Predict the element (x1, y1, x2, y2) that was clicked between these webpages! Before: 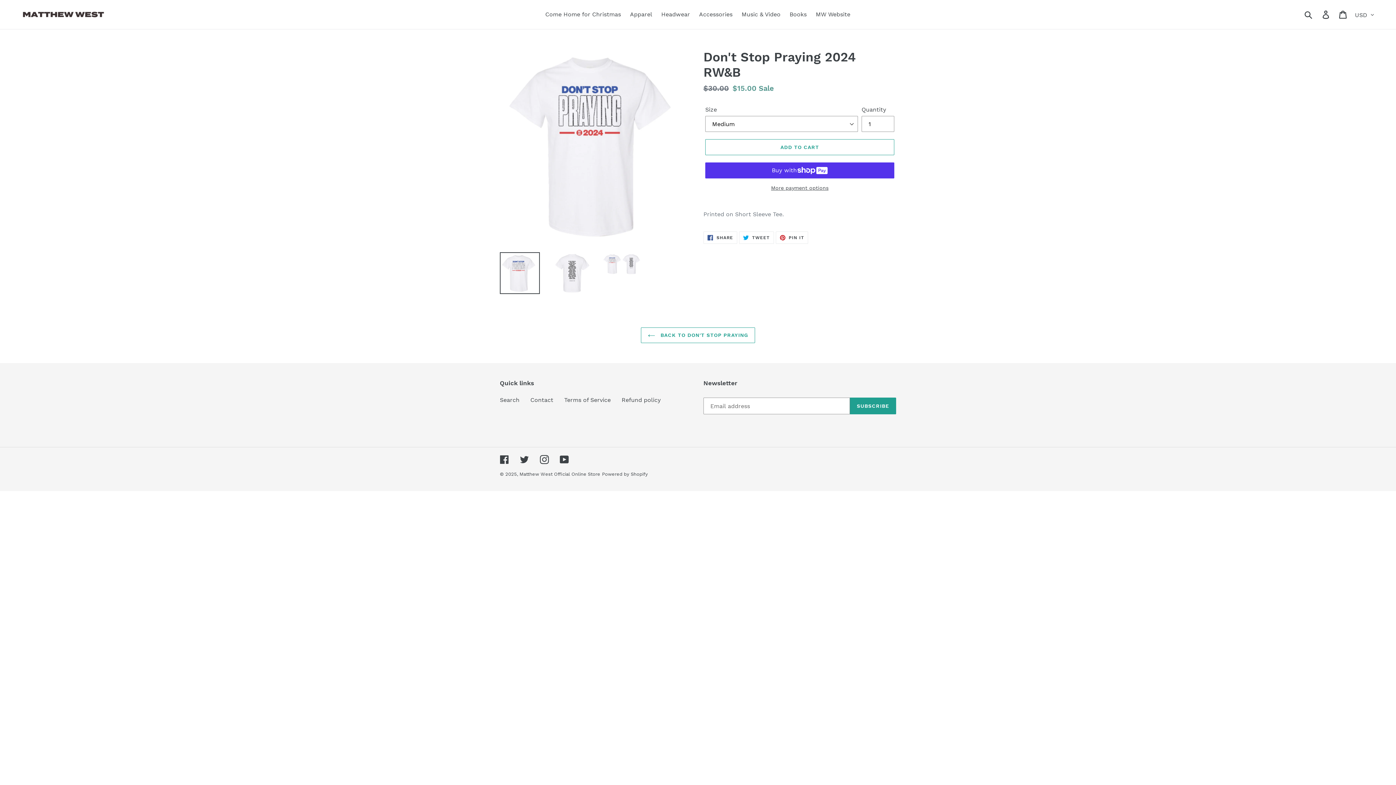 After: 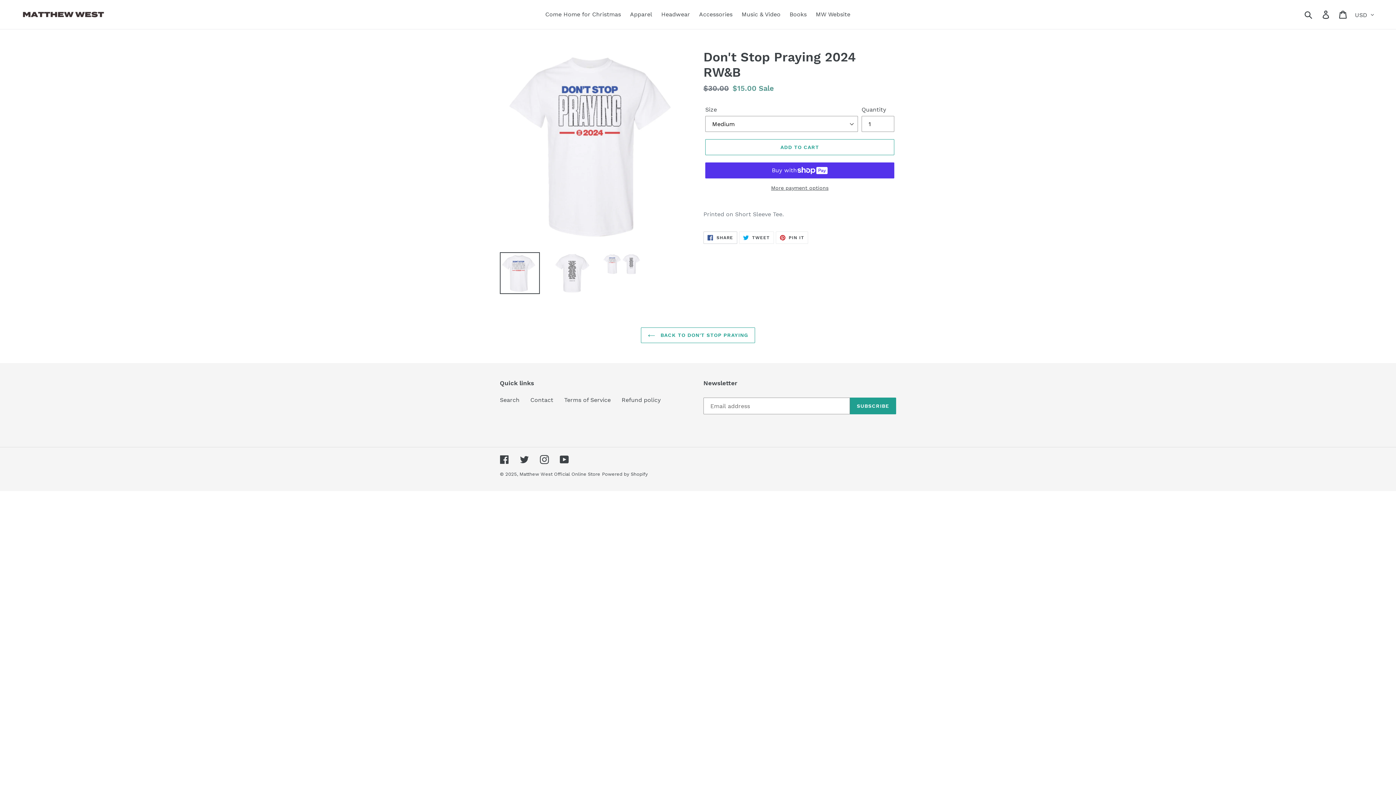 Action: label:  SHARE bbox: (703, 231, 737, 244)